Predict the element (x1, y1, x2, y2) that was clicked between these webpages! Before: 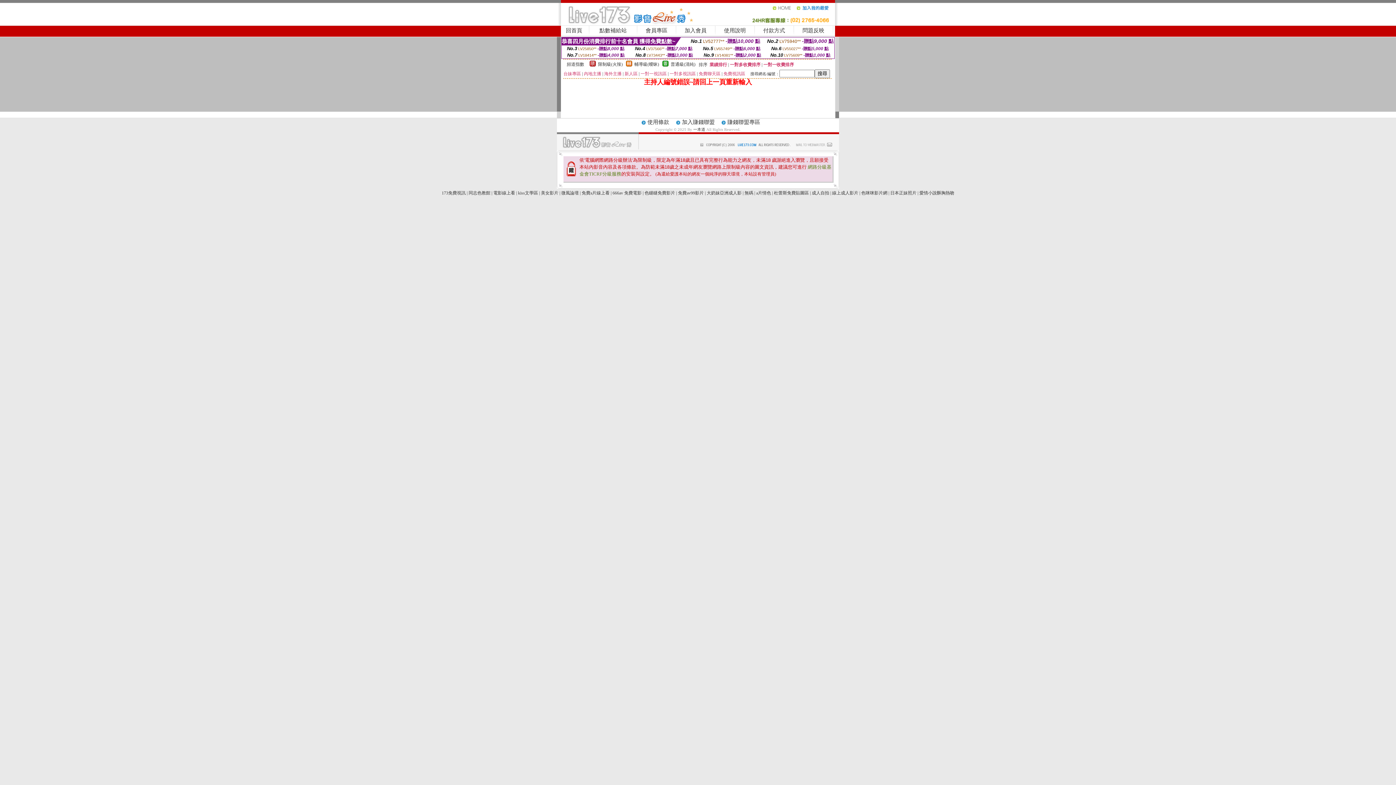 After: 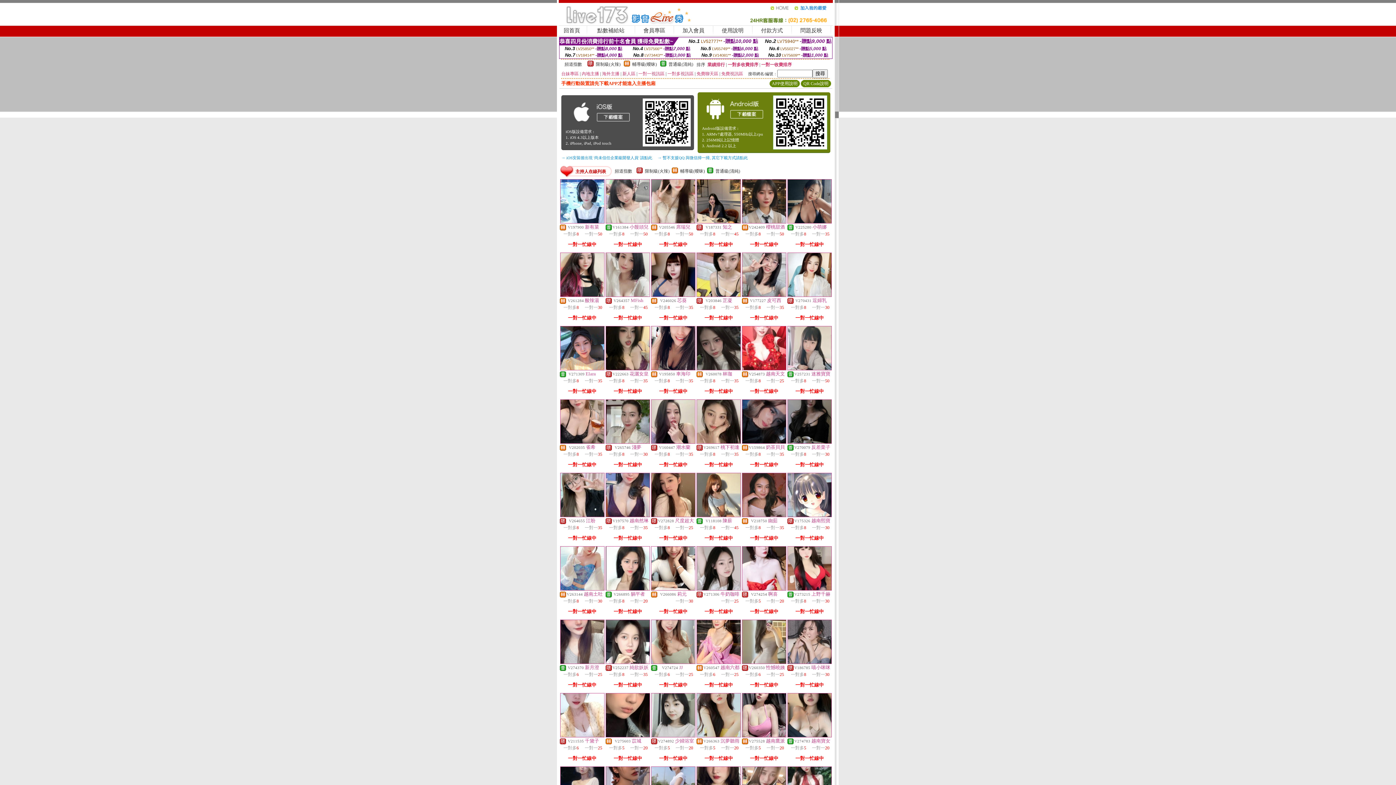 Action: bbox: (561, 190, 578, 195) label: 微風論壇